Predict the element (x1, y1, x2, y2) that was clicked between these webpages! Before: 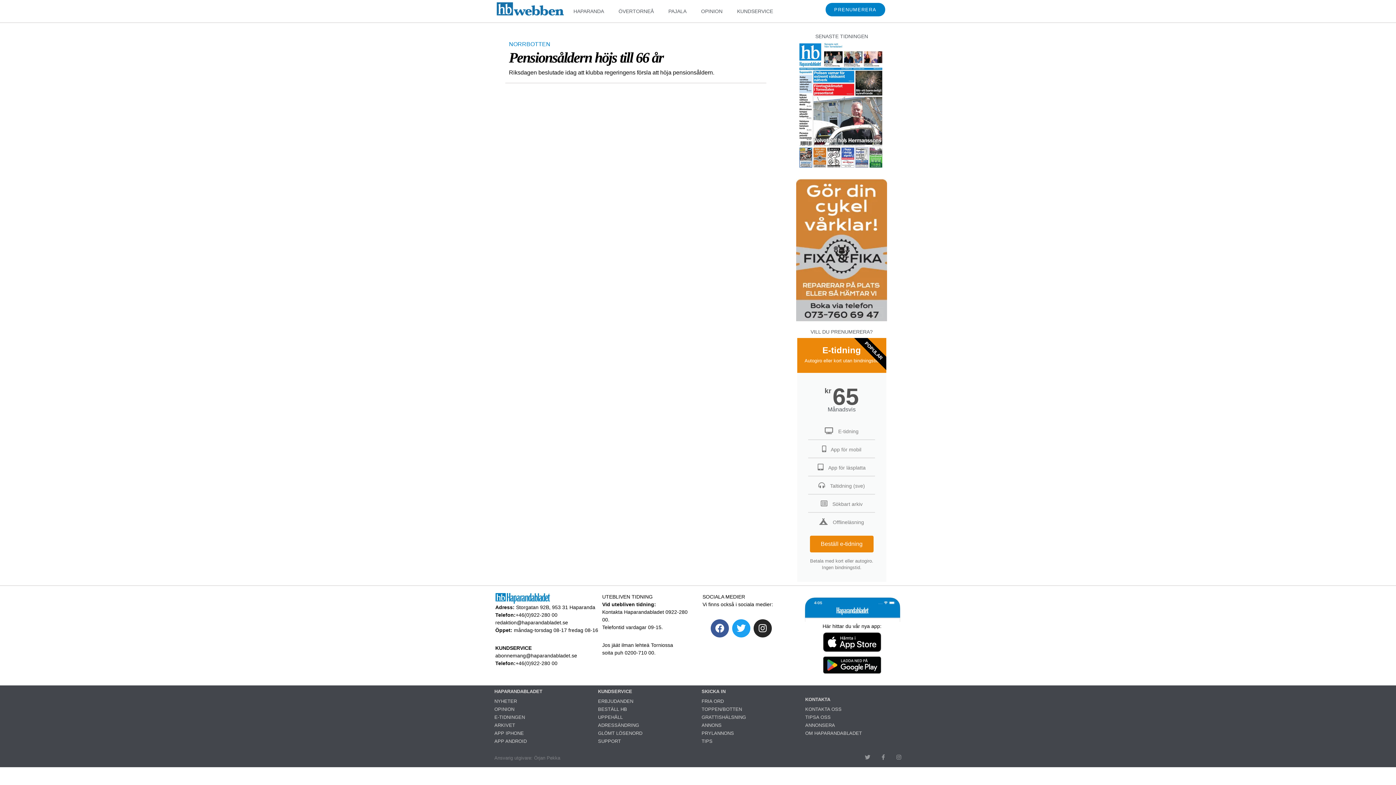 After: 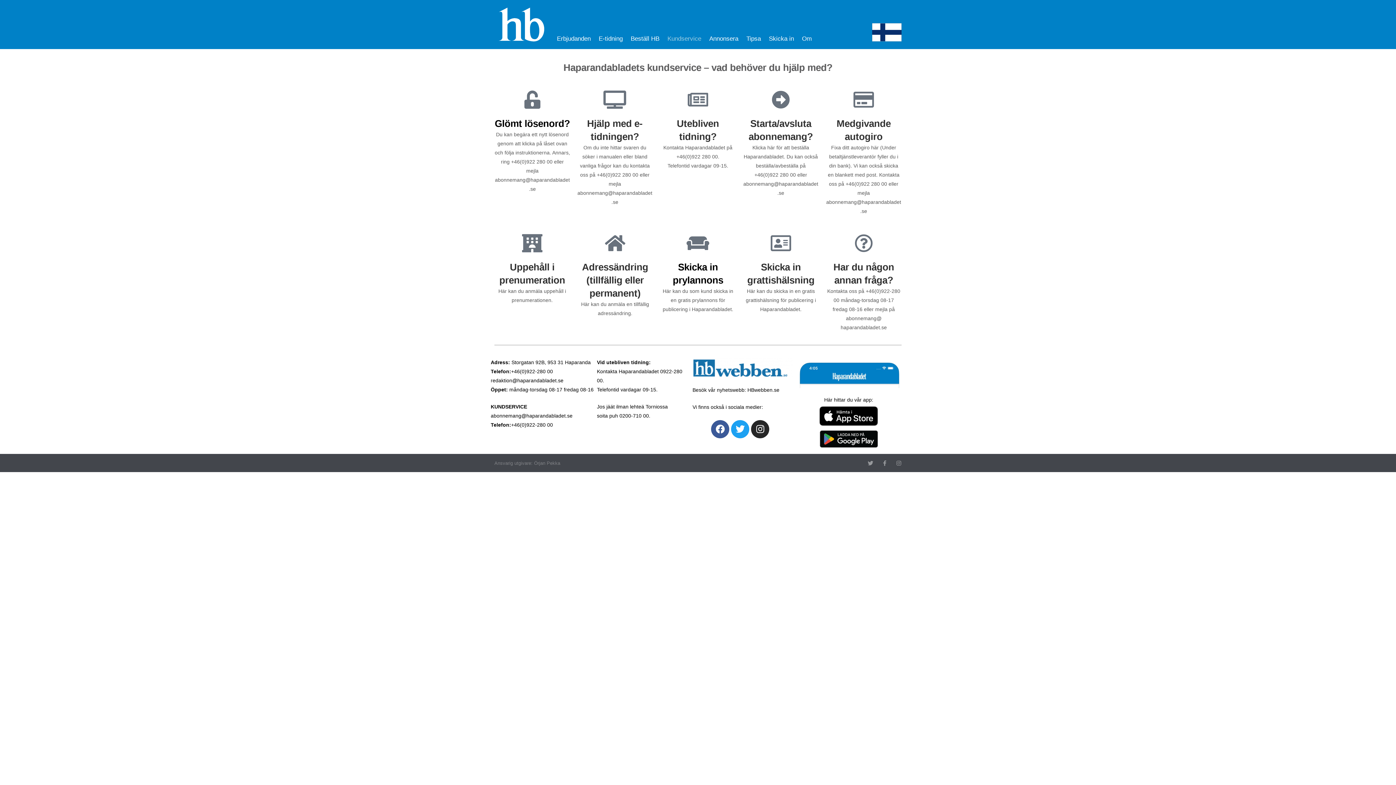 Action: bbox: (598, 730, 642, 736) label: GLÖMT LÖSENORD